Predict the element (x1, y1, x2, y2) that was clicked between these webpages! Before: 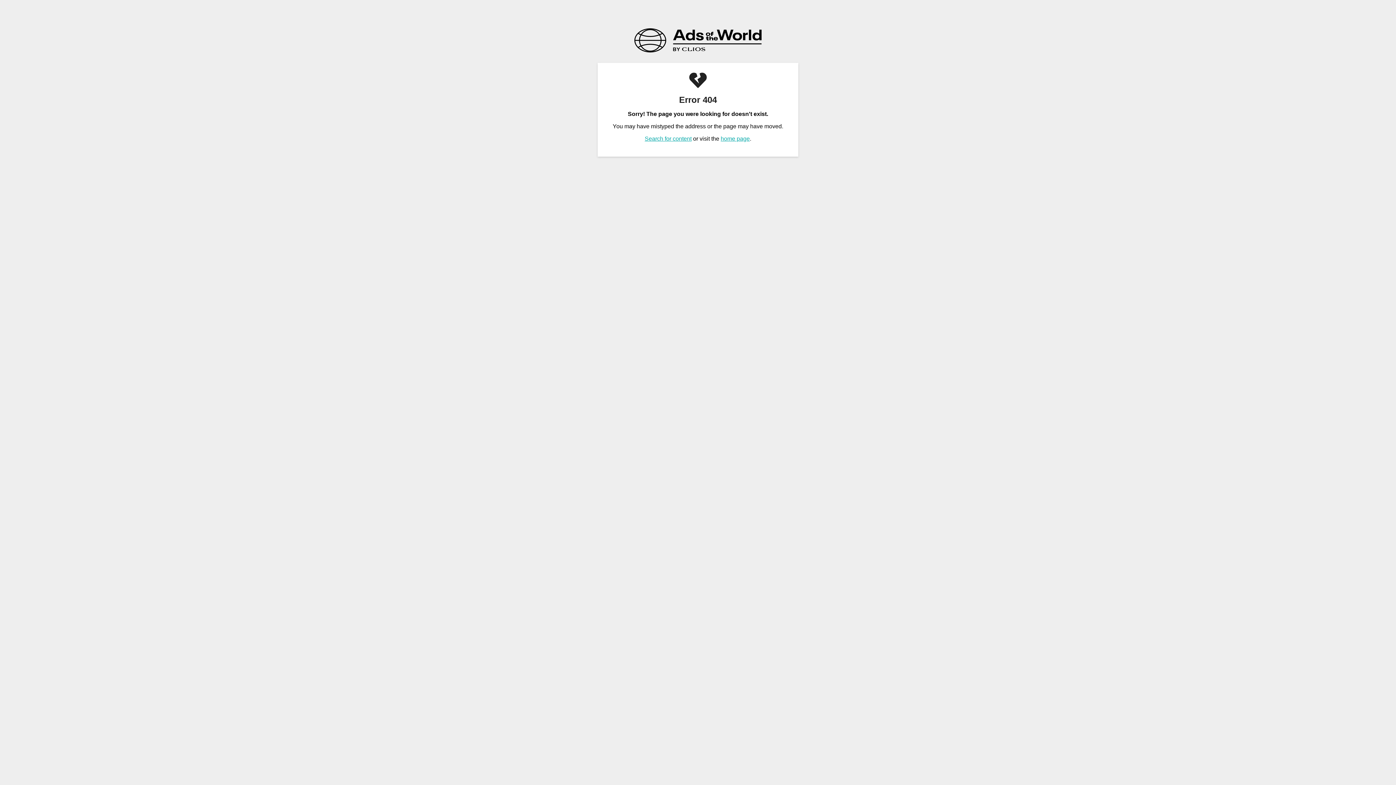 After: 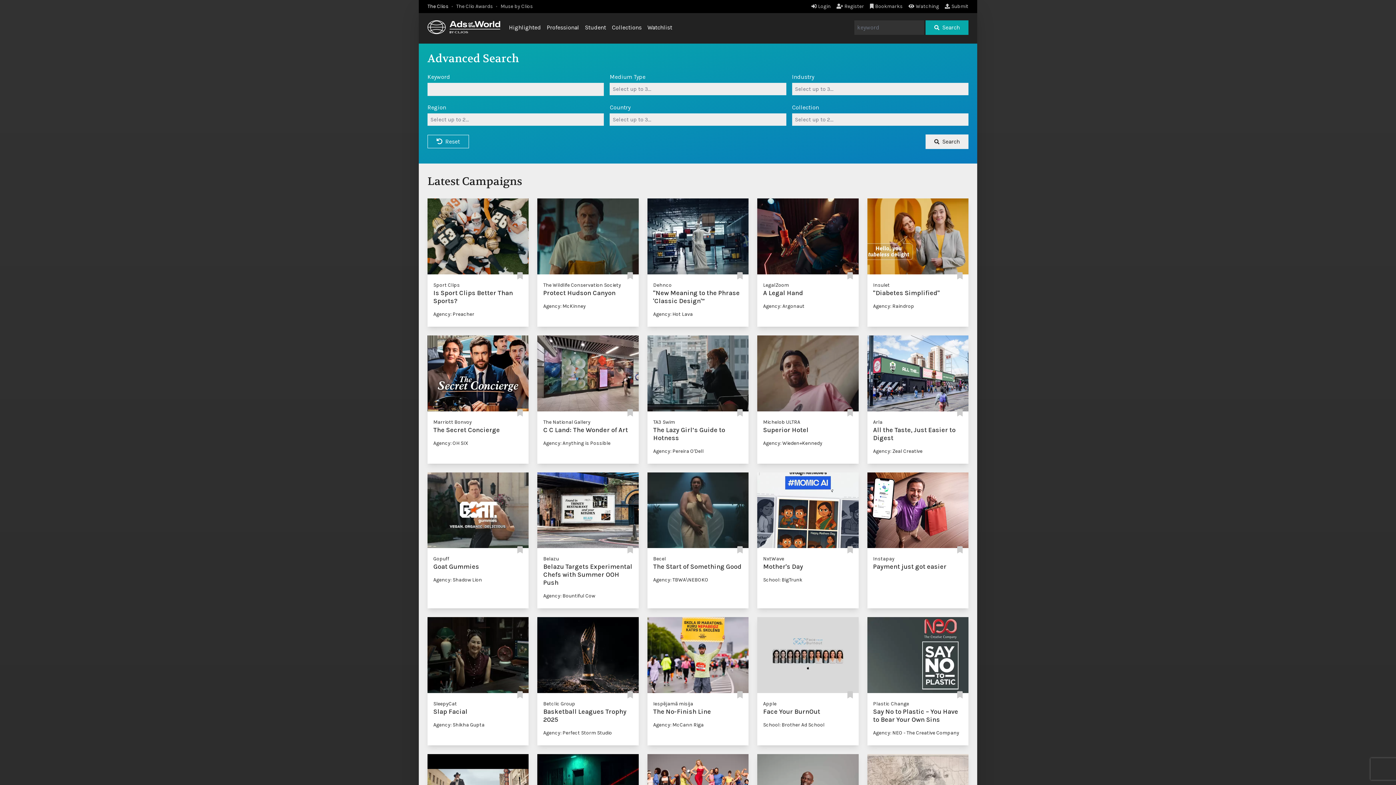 Action: label: Search for content bbox: (644, 135, 691, 141)